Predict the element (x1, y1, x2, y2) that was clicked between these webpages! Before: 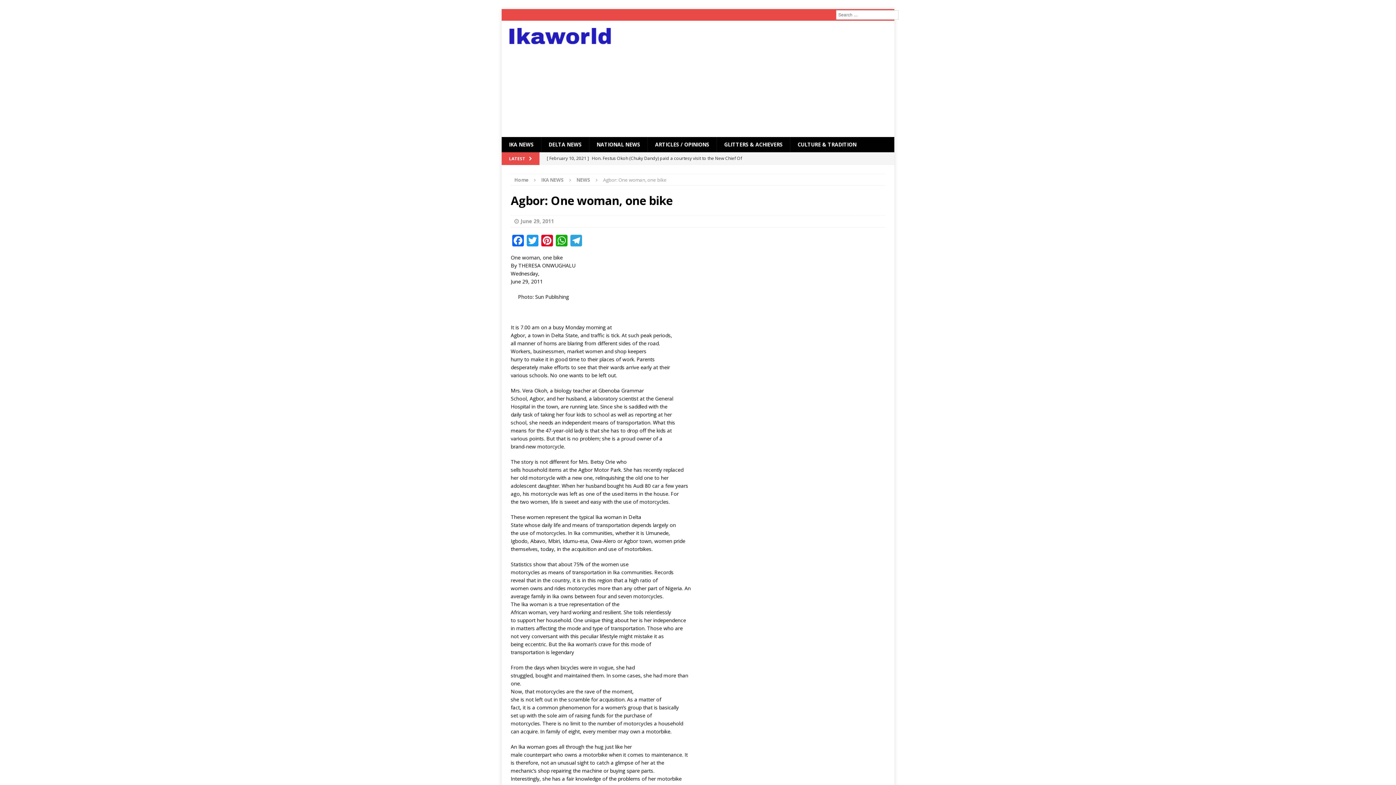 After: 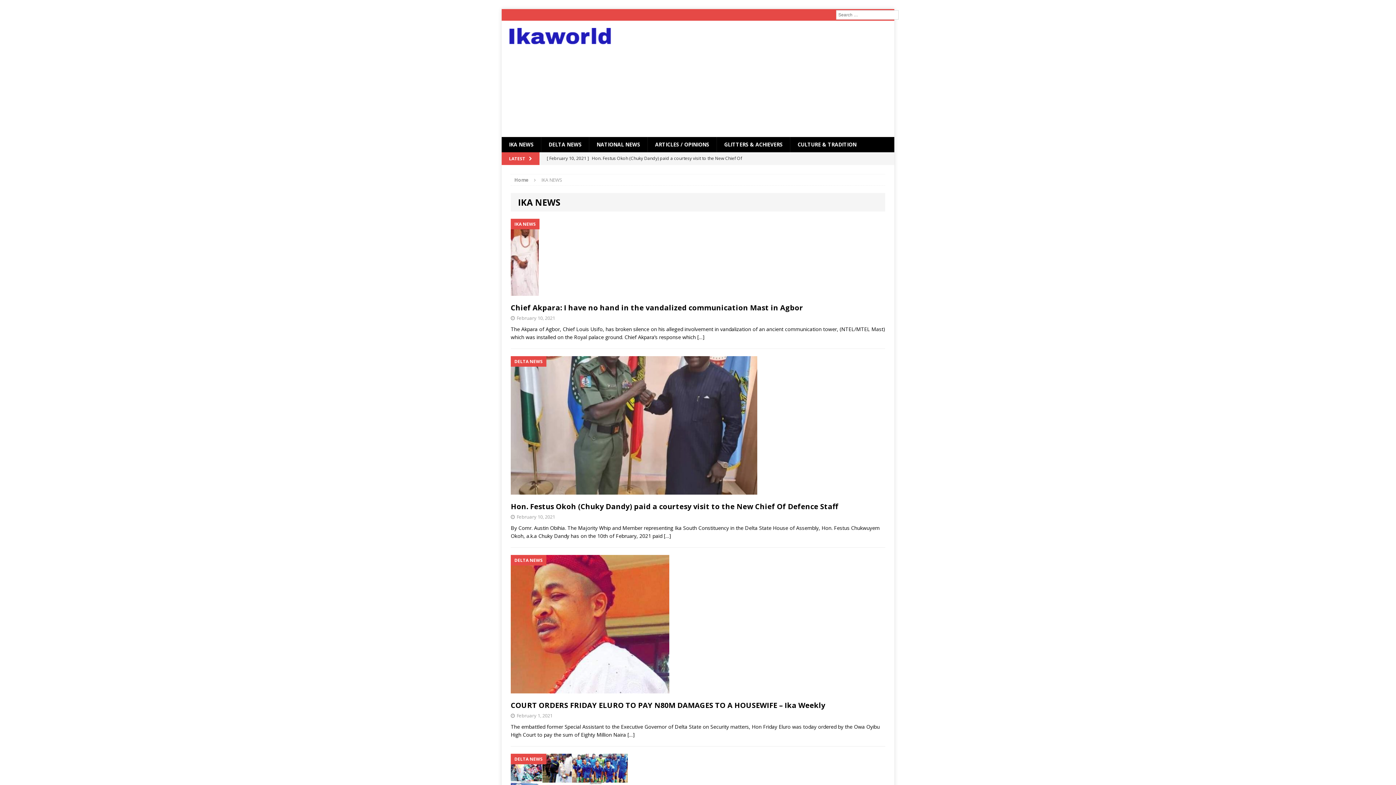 Action: bbox: (541, 176, 564, 183) label: IKA NEWS